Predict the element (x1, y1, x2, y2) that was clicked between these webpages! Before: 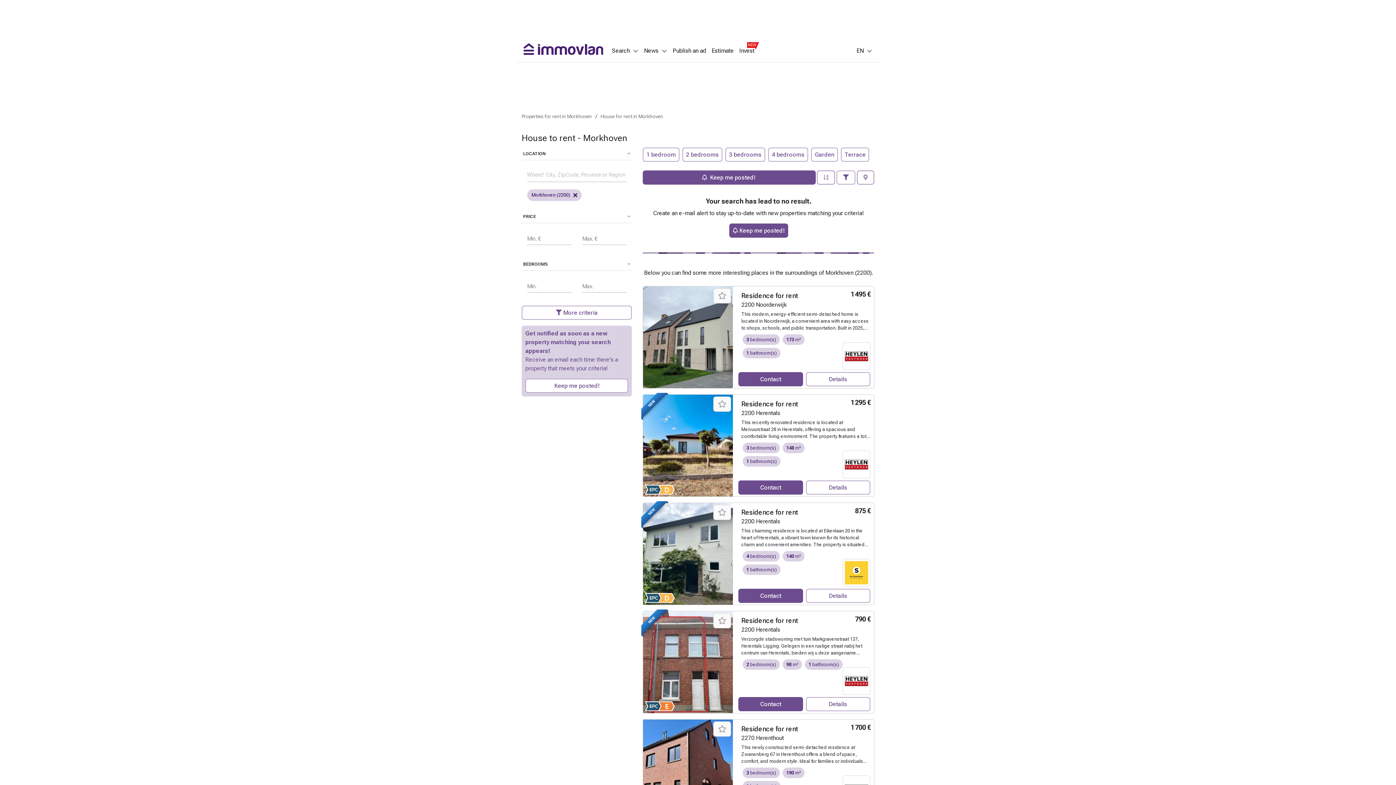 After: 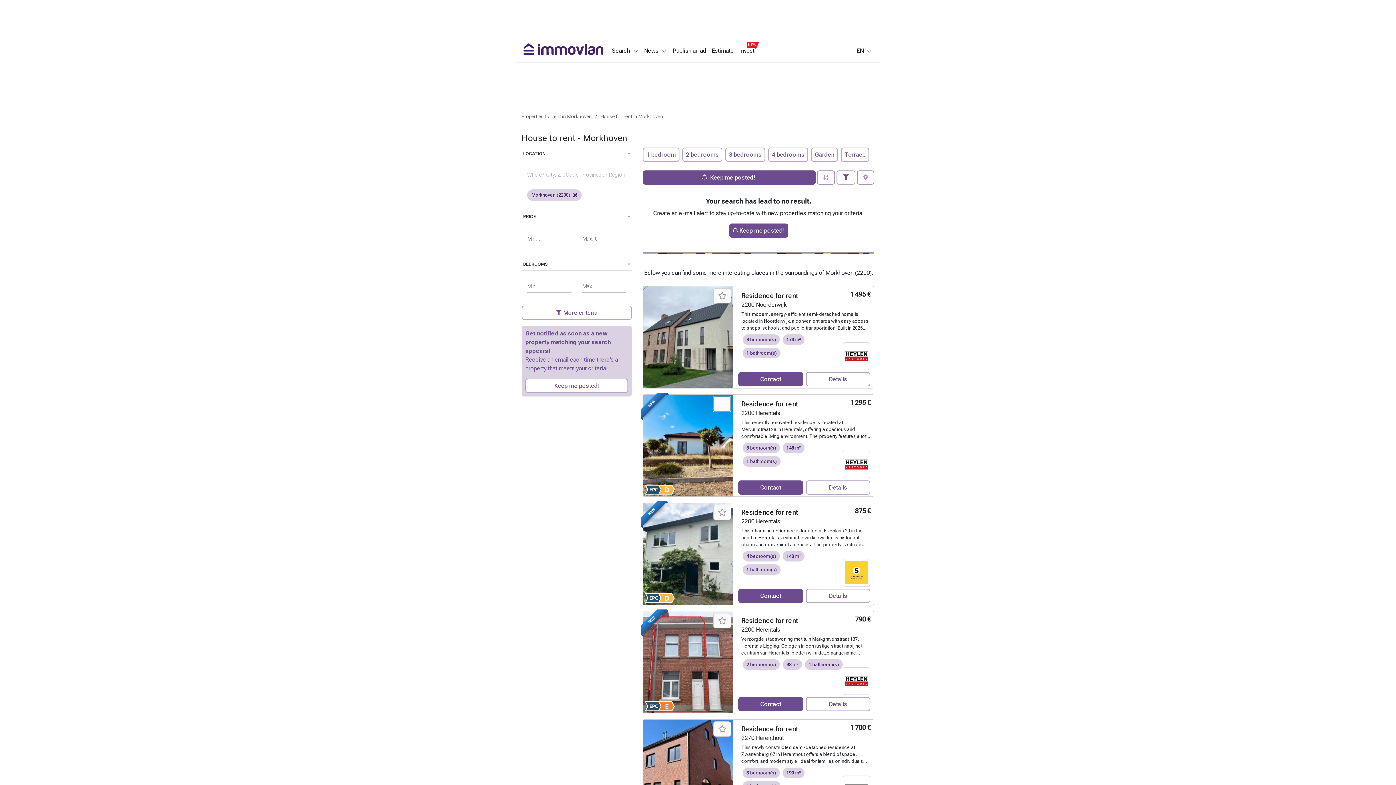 Action: label: Save this property bbox: (713, 396, 731, 412)